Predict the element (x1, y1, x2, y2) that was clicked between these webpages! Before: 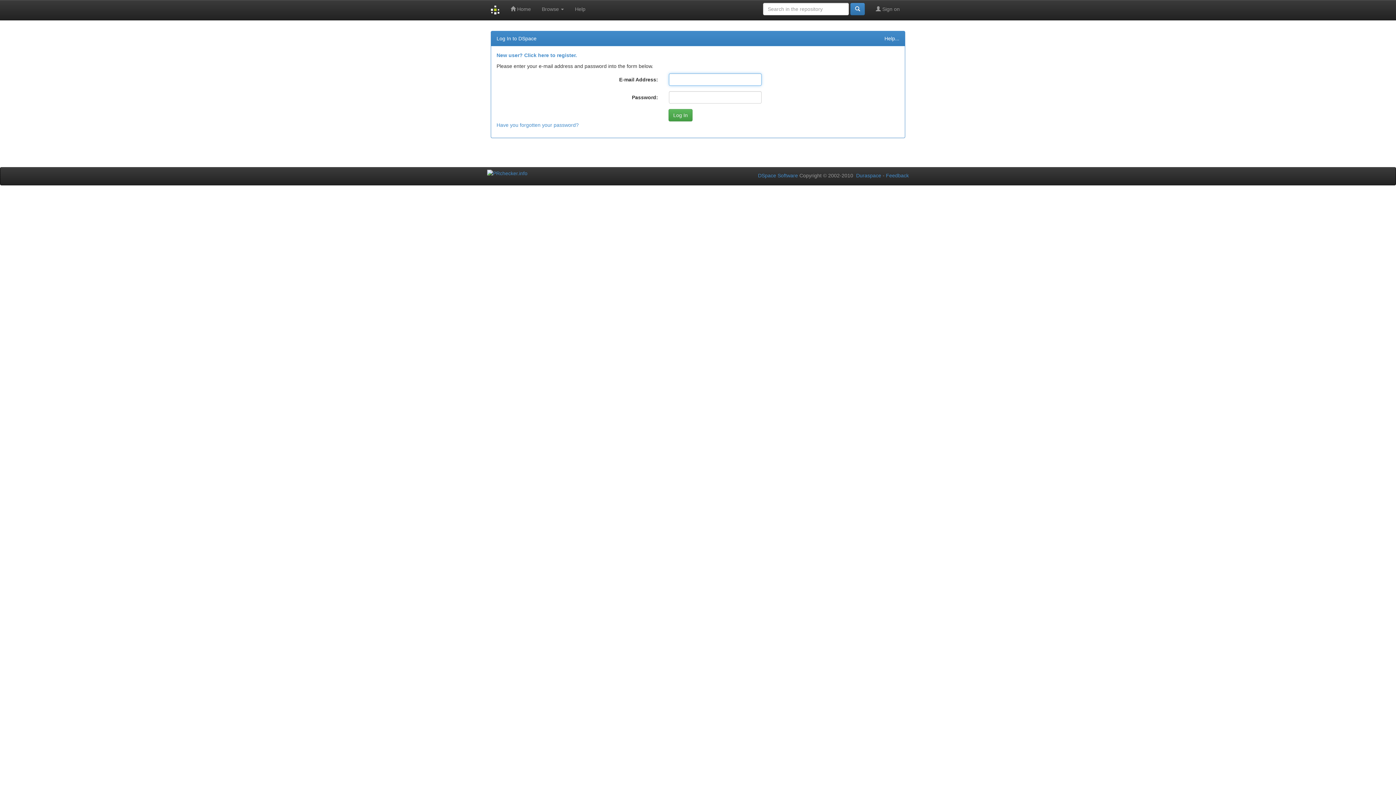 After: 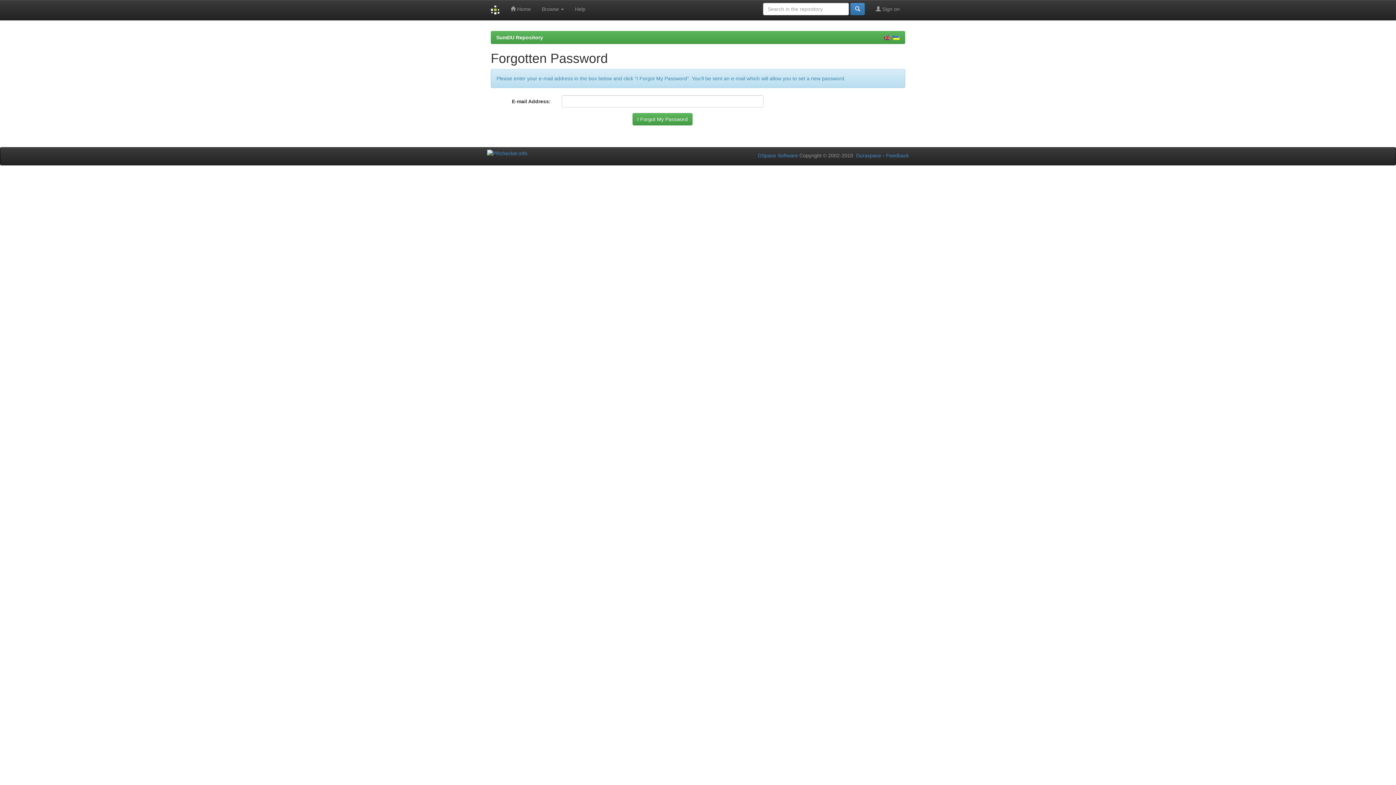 Action: label: Have you forgotten your password? bbox: (496, 122, 578, 128)